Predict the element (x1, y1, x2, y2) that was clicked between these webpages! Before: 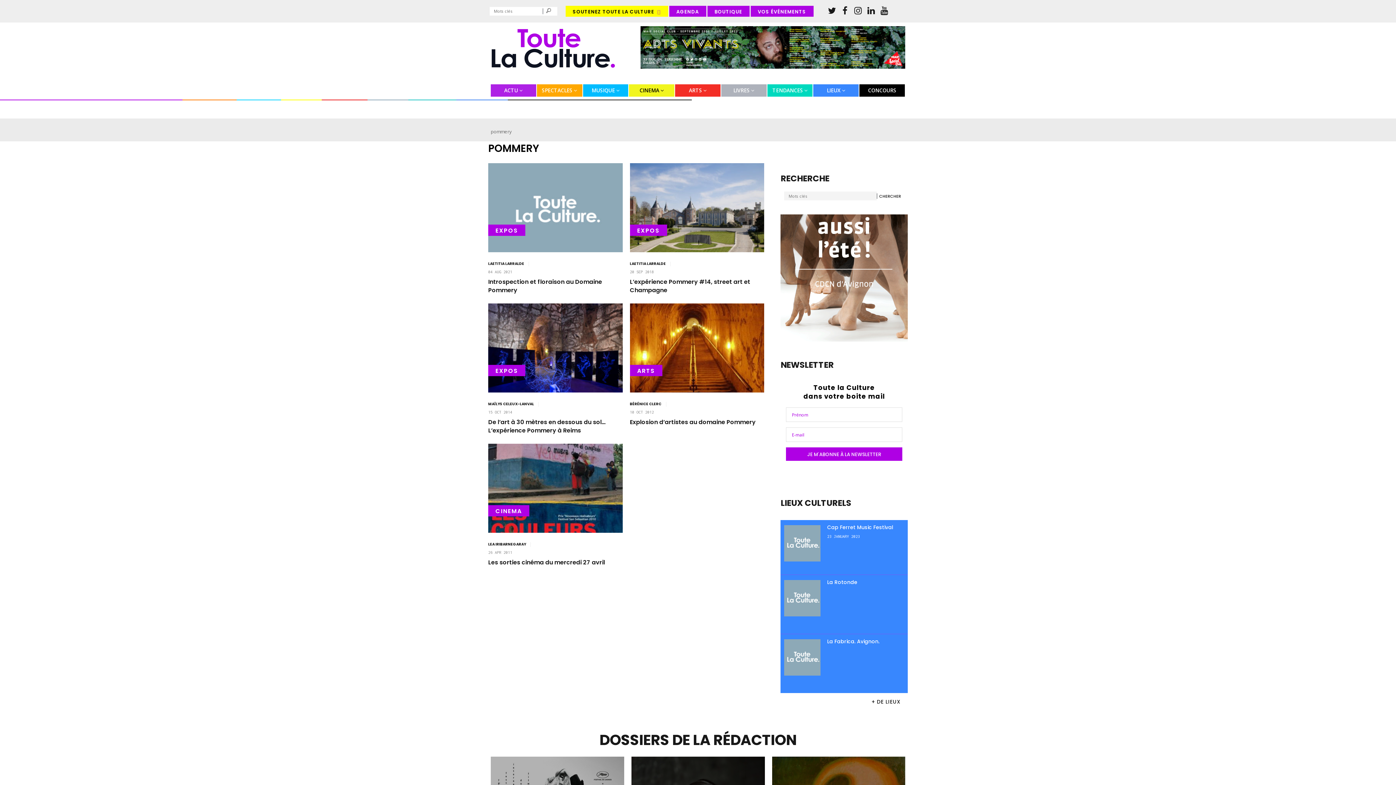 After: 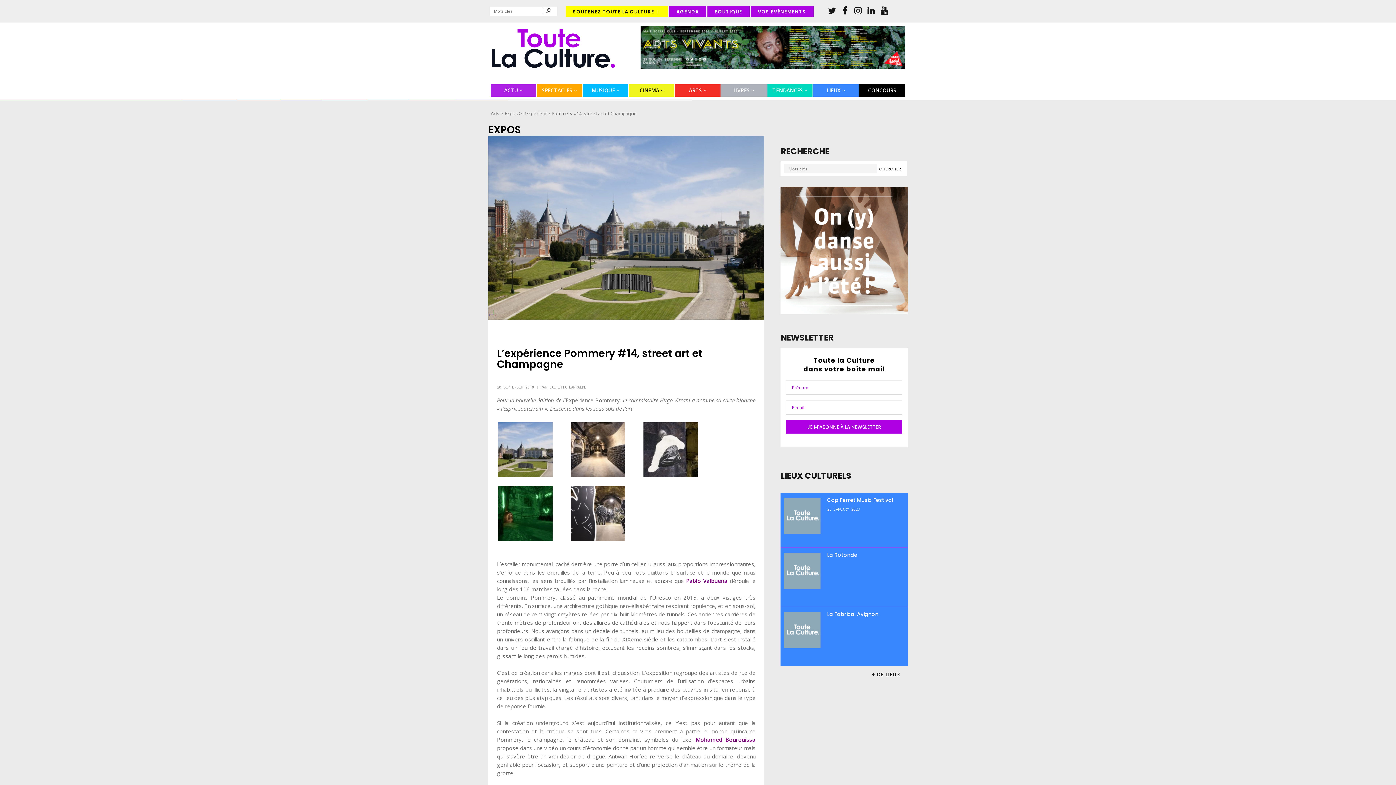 Action: label: L’expérience Pommery #14, street art et Champagne bbox: (630, 282, 750, 299)